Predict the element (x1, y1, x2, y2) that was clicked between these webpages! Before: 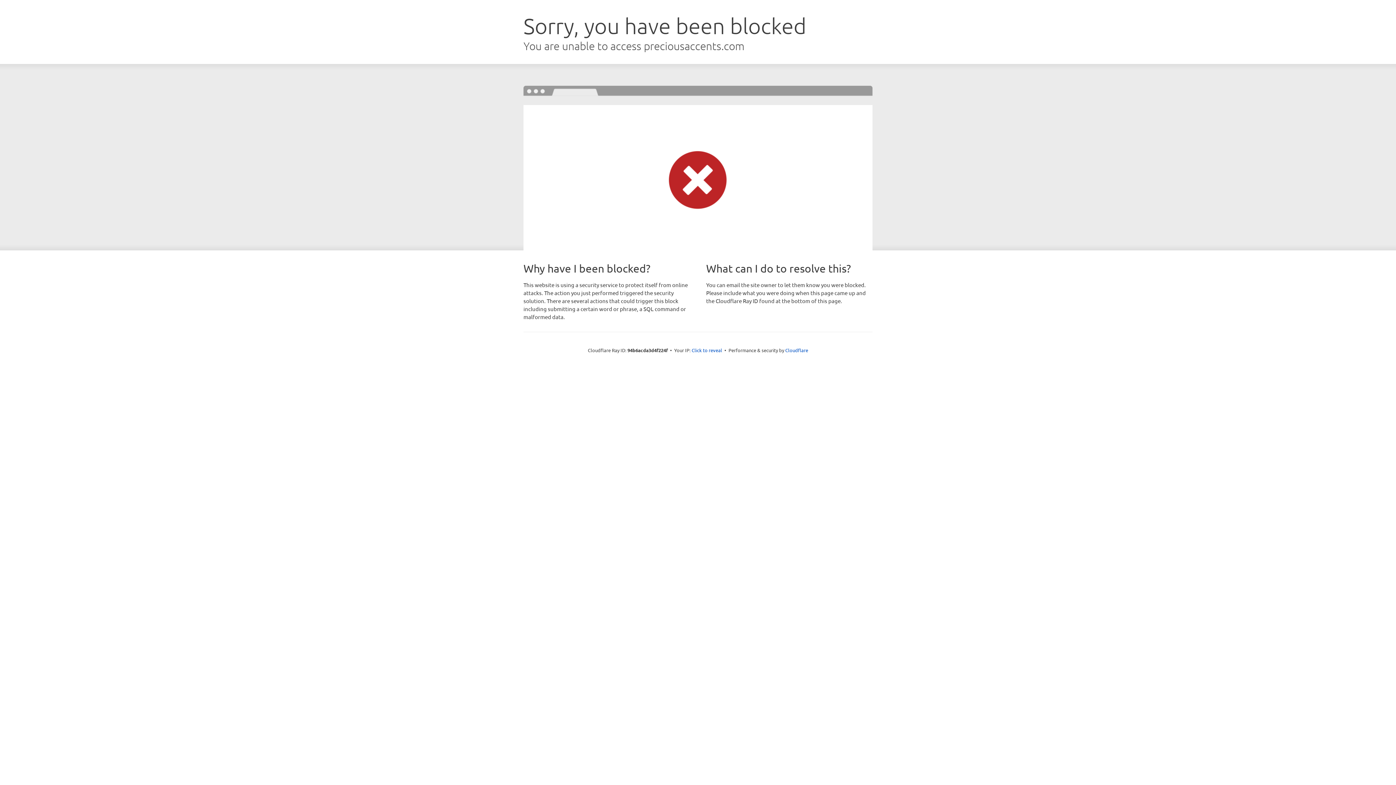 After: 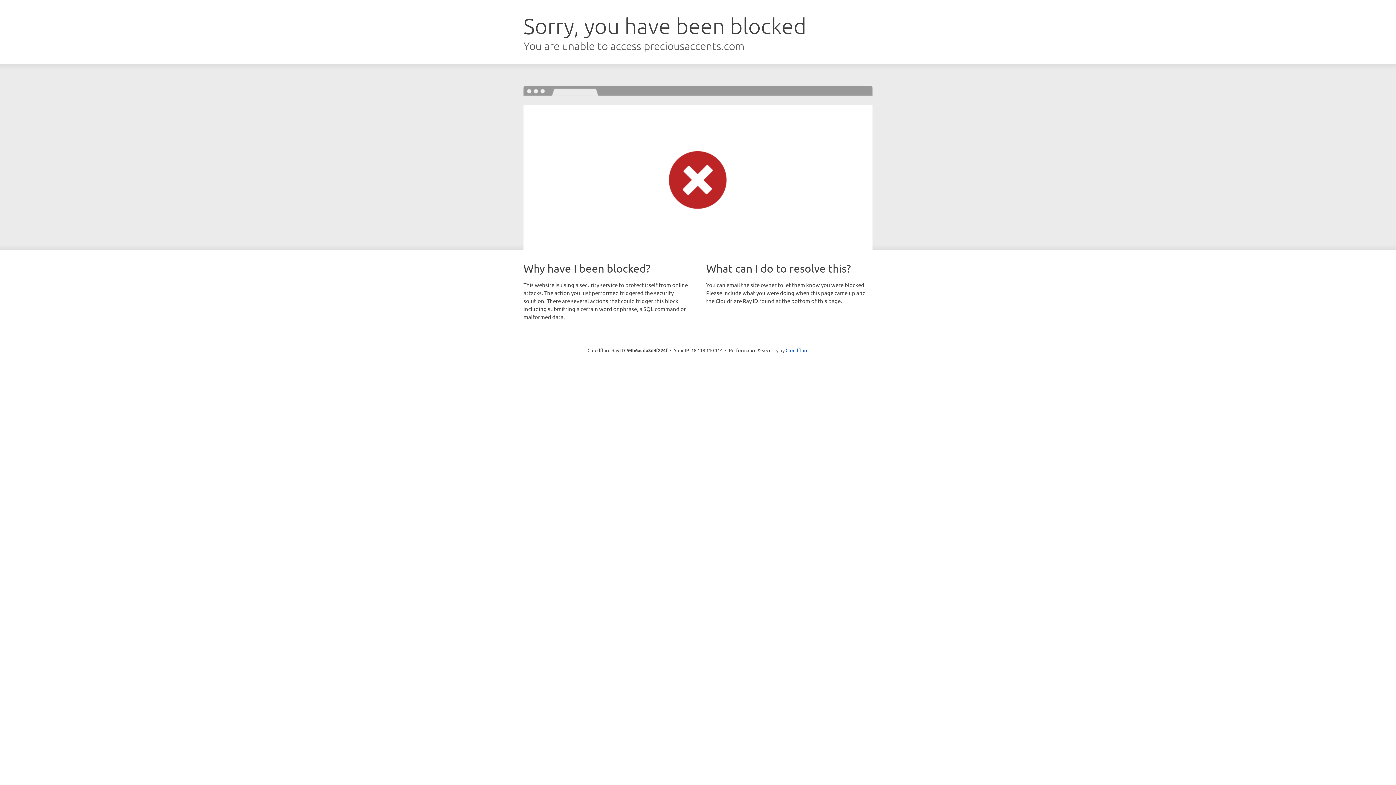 Action: label: Click to reveal bbox: (691, 346, 722, 353)